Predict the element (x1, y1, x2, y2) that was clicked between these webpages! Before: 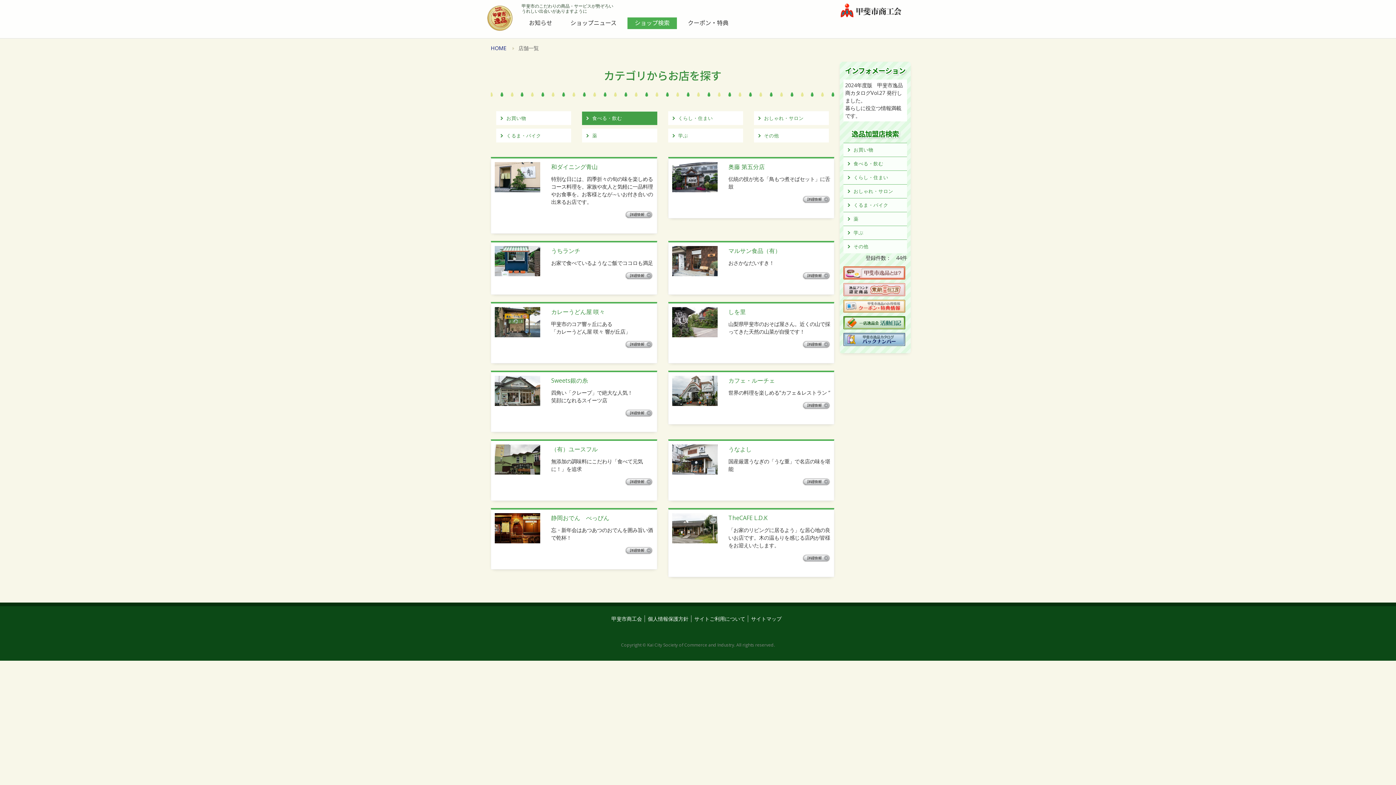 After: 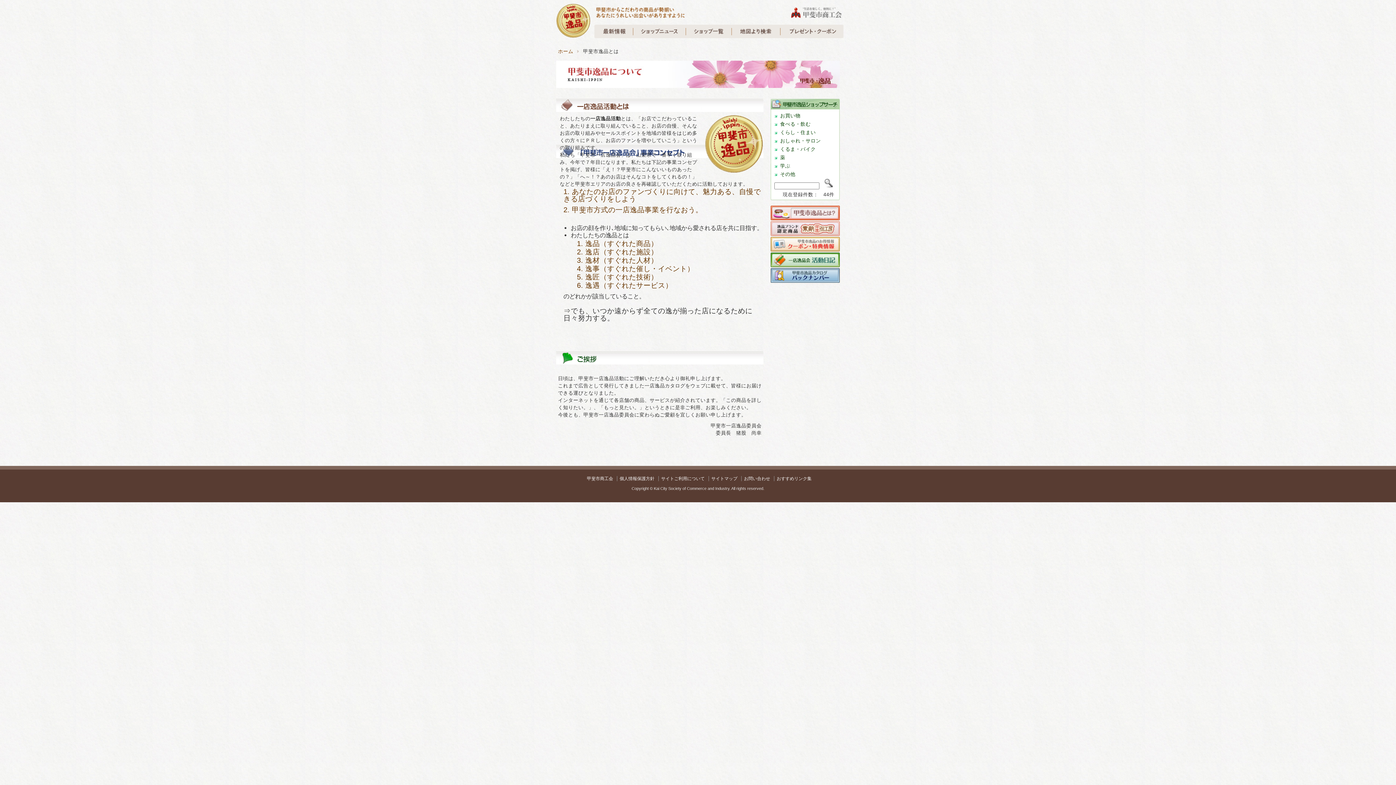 Action: bbox: (843, 266, 905, 279)